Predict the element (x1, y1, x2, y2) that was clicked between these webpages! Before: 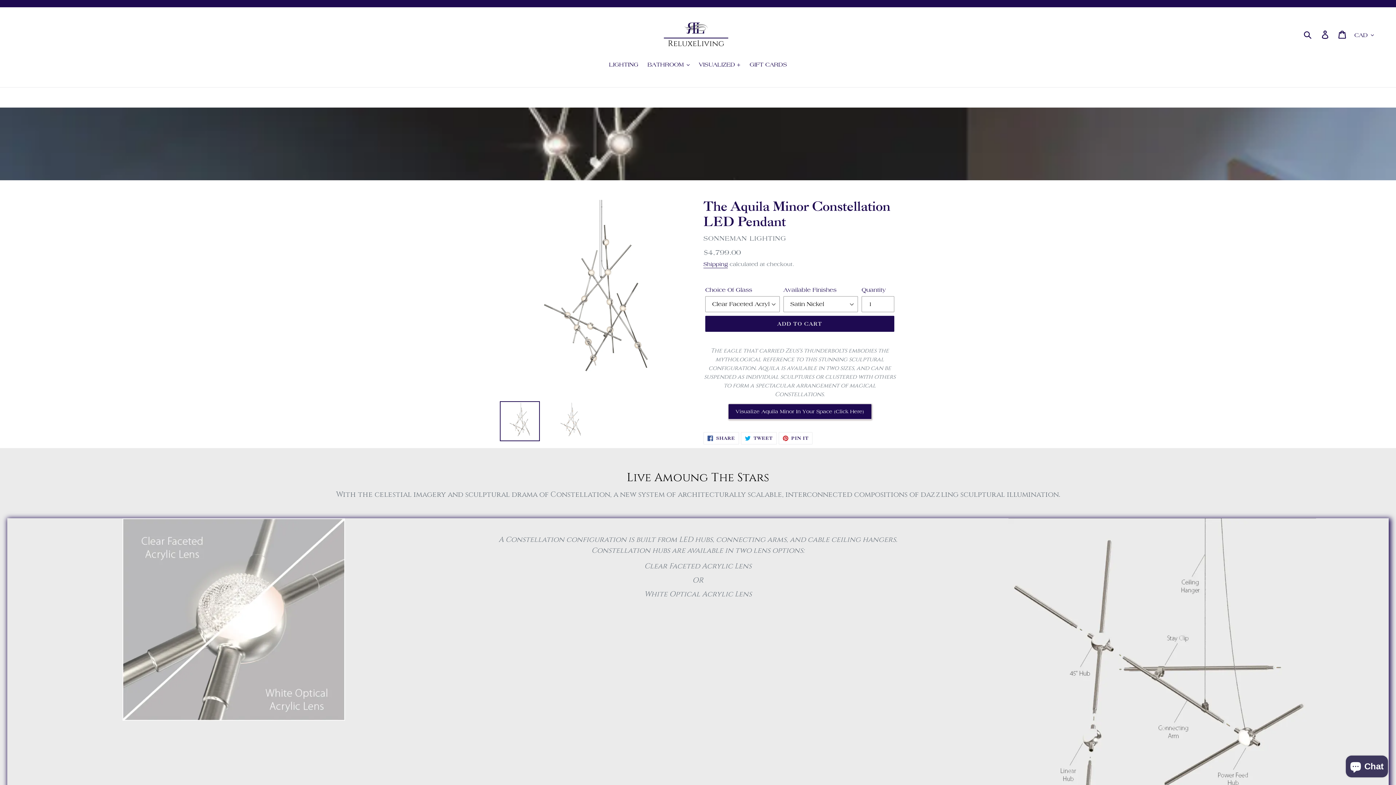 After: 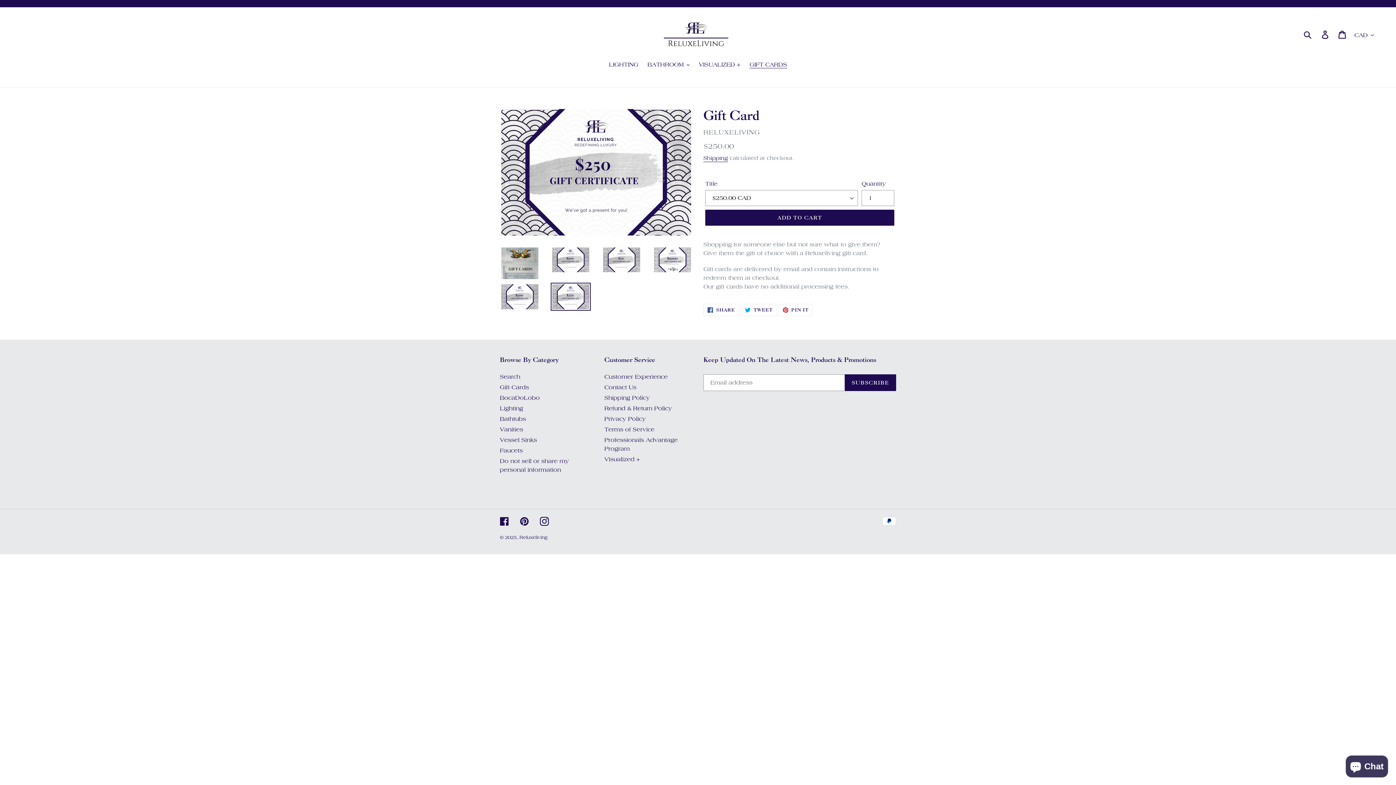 Action: label: GIFT CARDS bbox: (746, 60, 790, 70)